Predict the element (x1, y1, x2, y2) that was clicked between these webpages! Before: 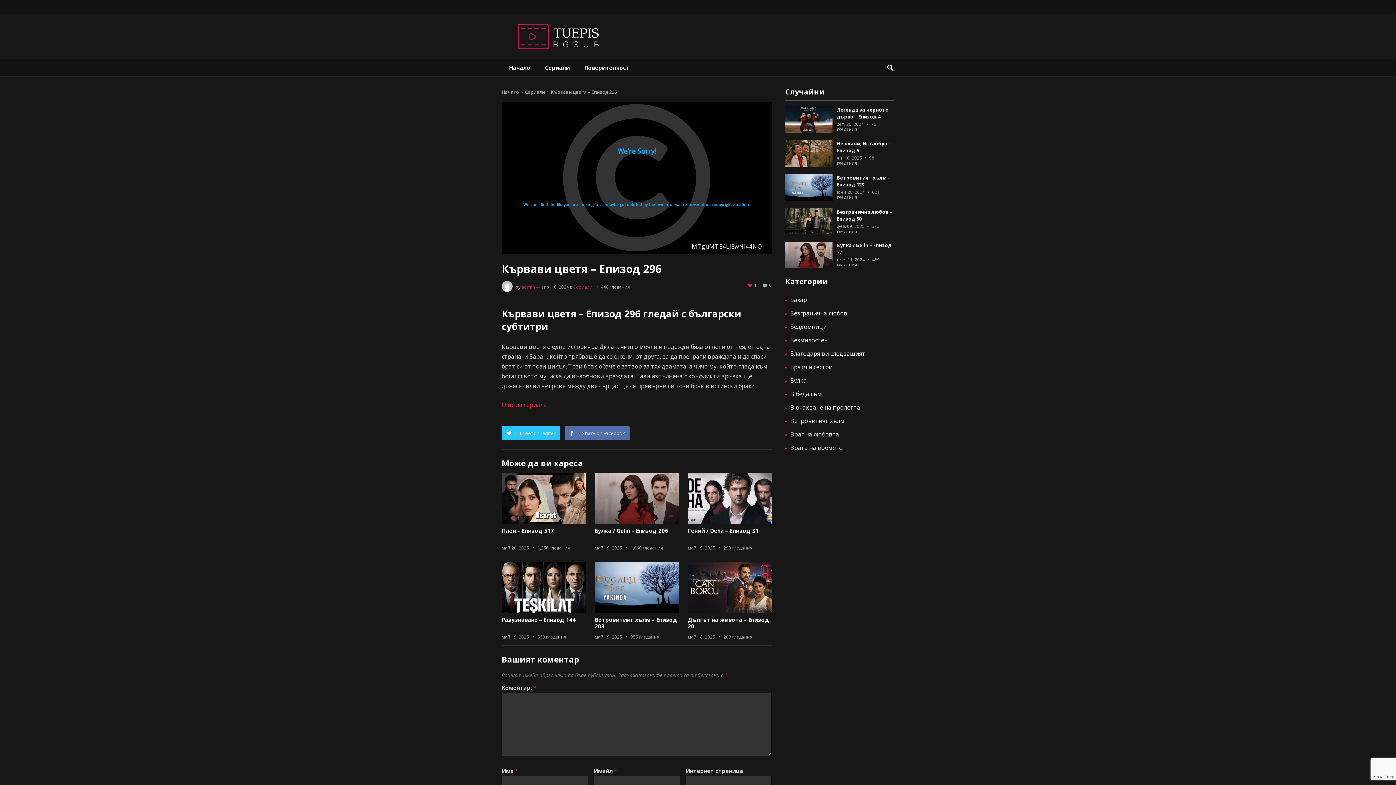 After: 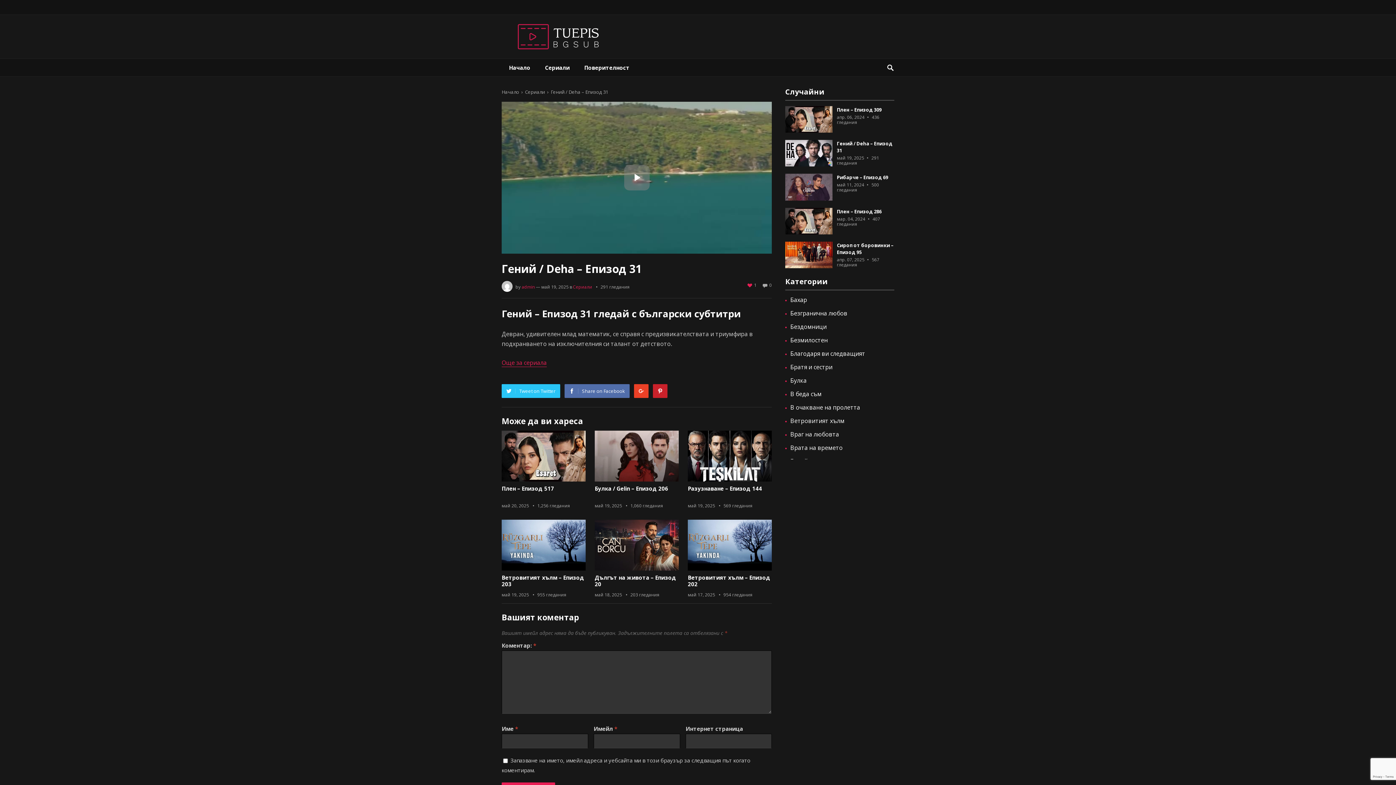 Action: bbox: (688, 473, 772, 524)